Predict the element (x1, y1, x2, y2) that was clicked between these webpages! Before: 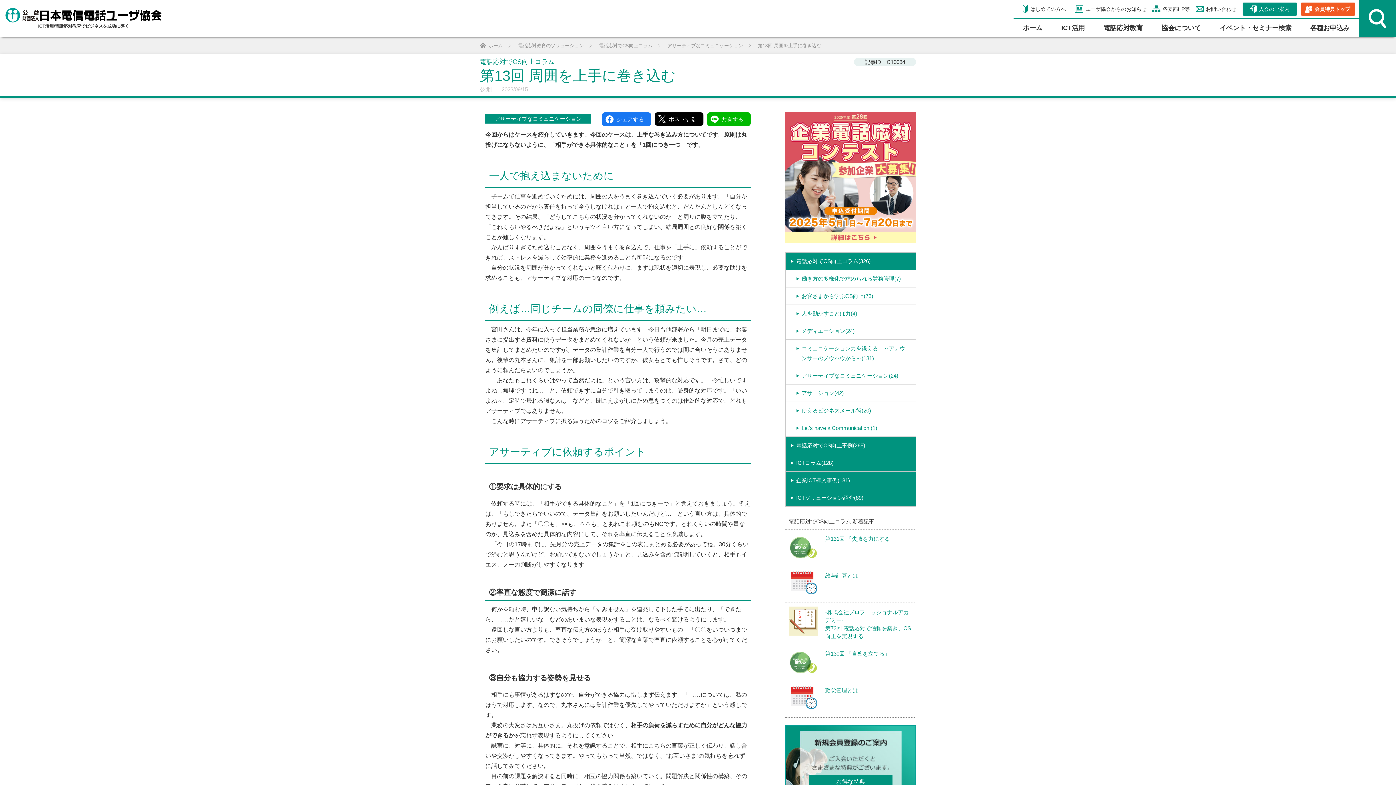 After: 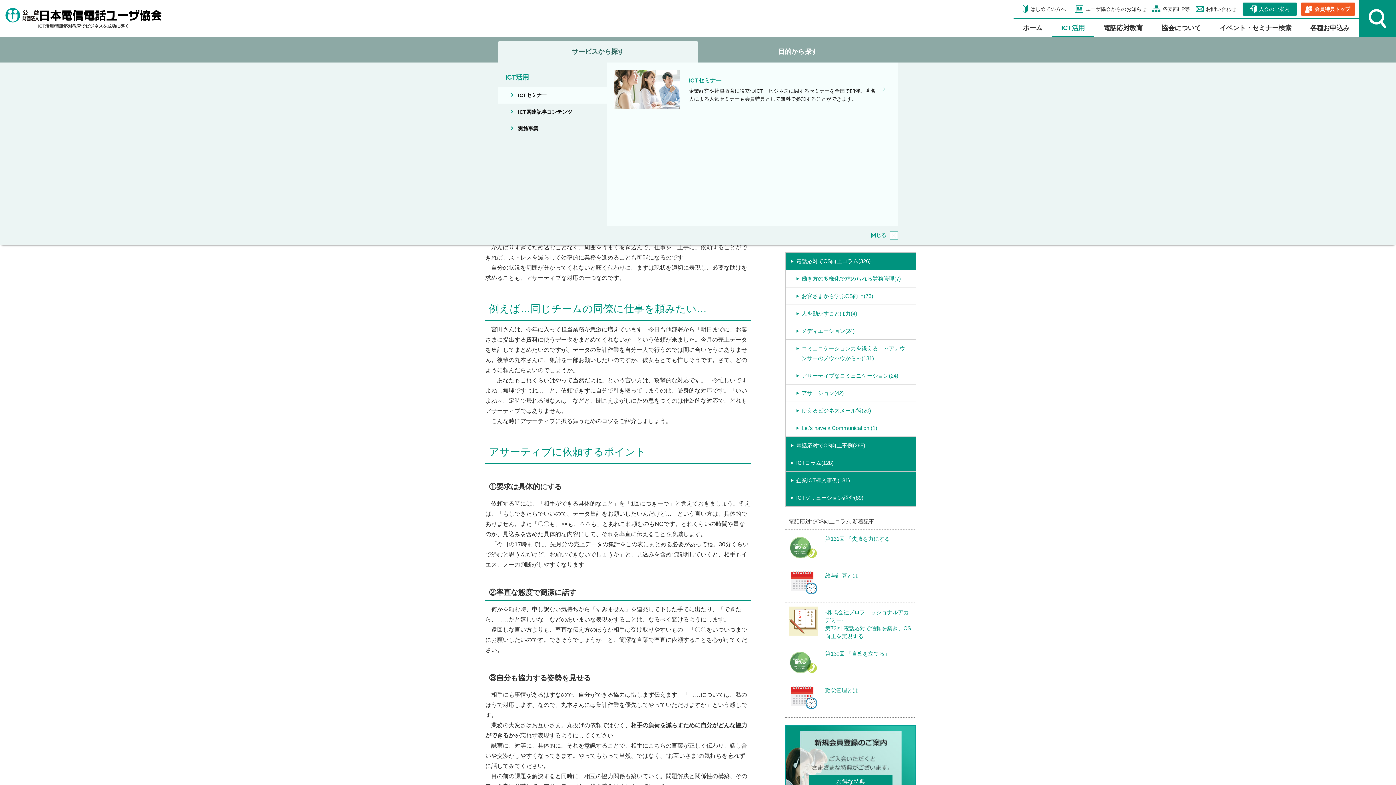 Action: label: ICT活⽤ bbox: (1052, 18, 1094, 37)